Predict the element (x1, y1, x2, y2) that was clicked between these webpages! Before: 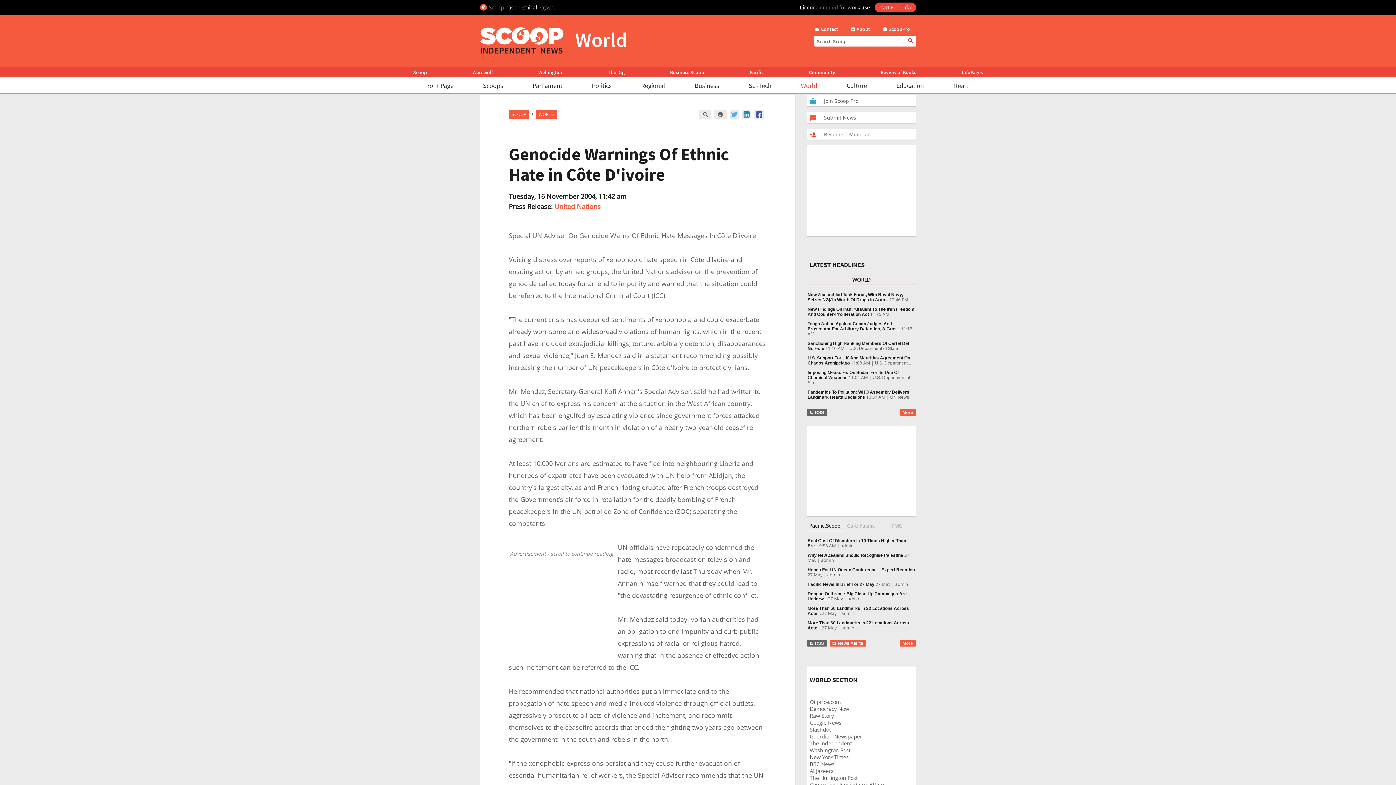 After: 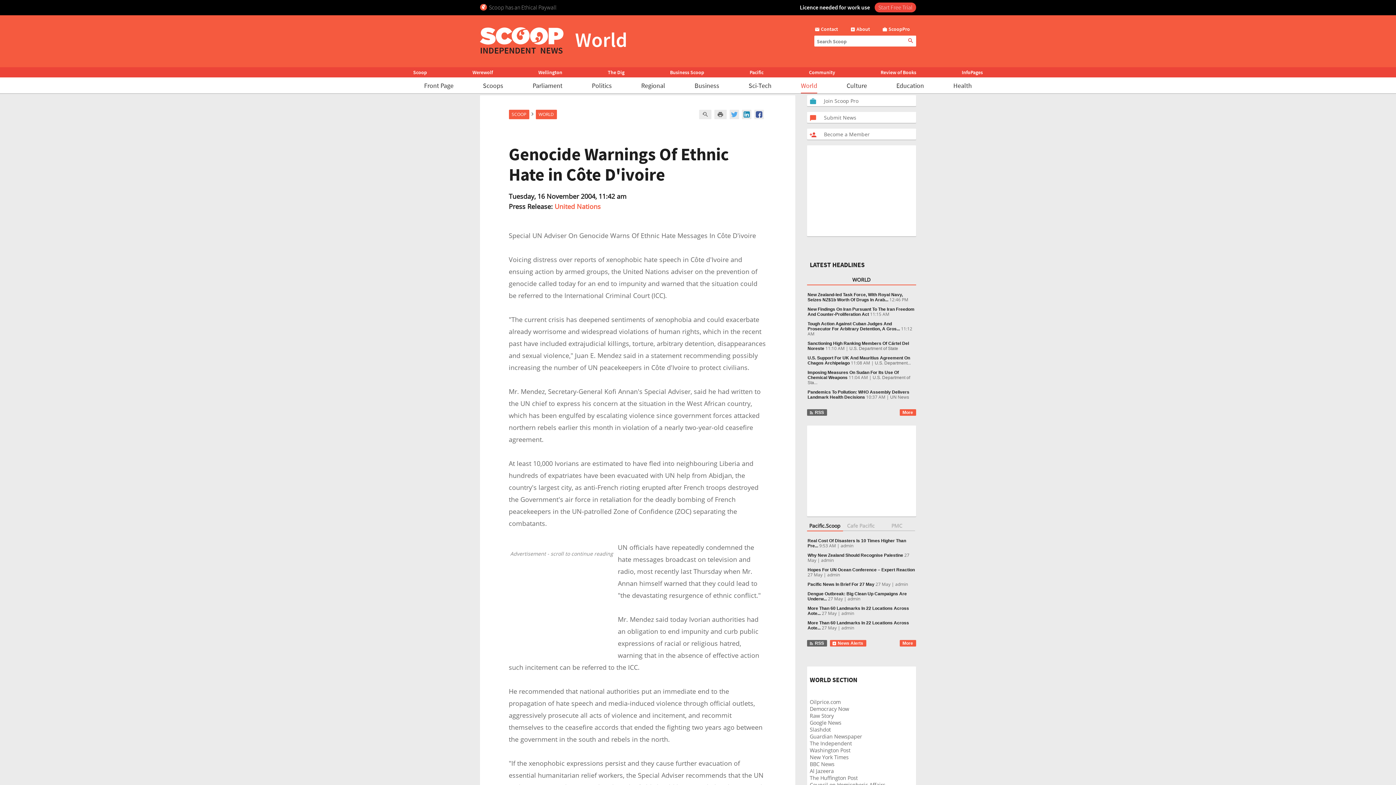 Action: bbox: (810, 740, 852, 747) label: The Independent